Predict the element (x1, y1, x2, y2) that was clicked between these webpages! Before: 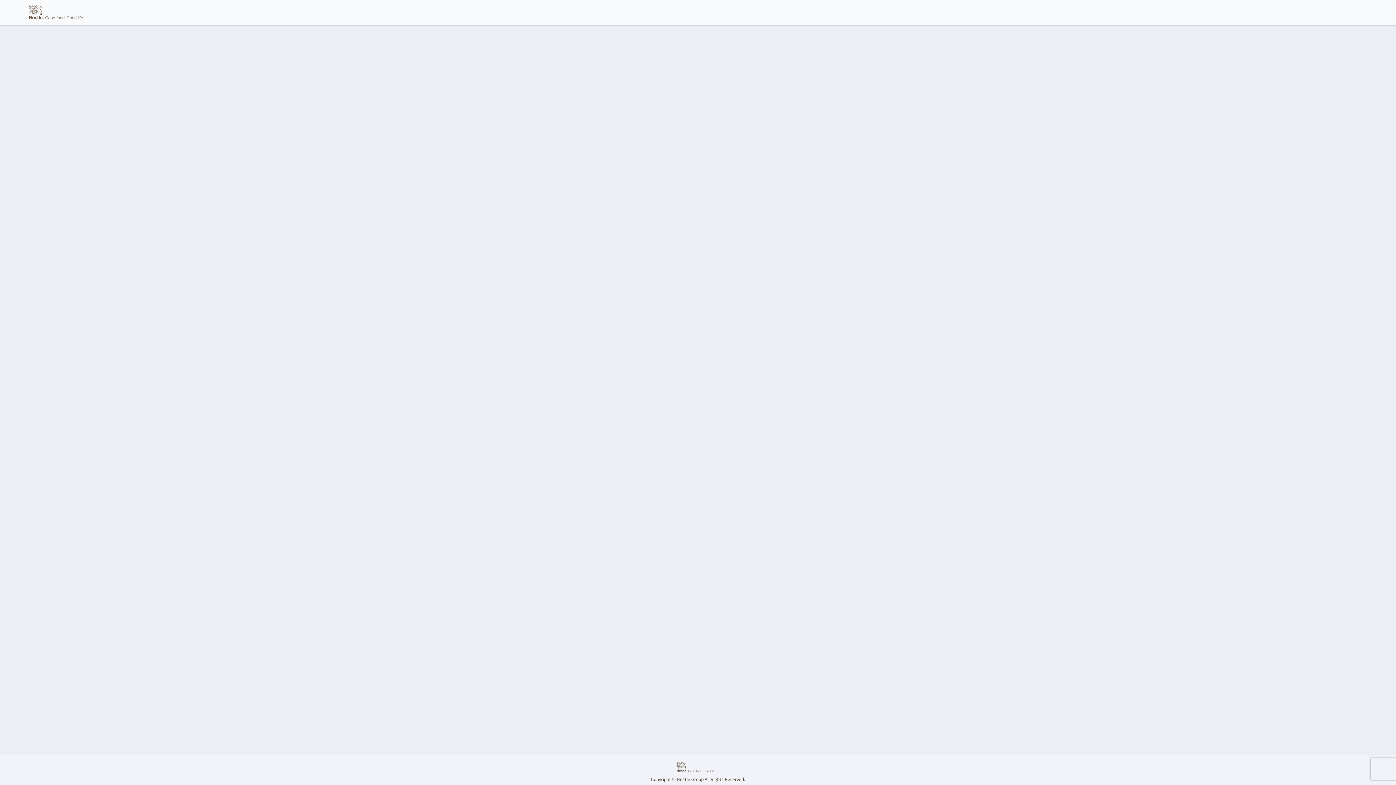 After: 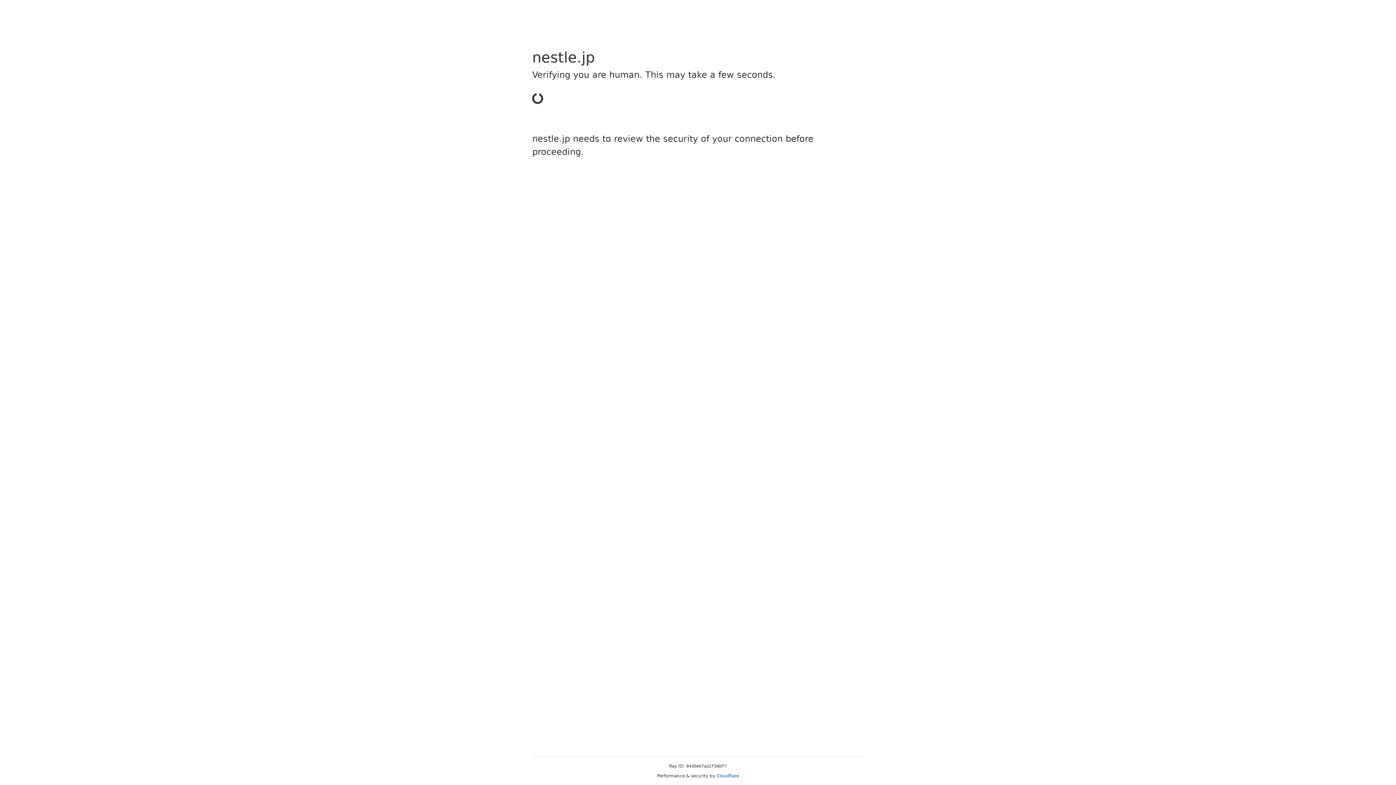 Action: bbox: (23, 0, 88, 25)